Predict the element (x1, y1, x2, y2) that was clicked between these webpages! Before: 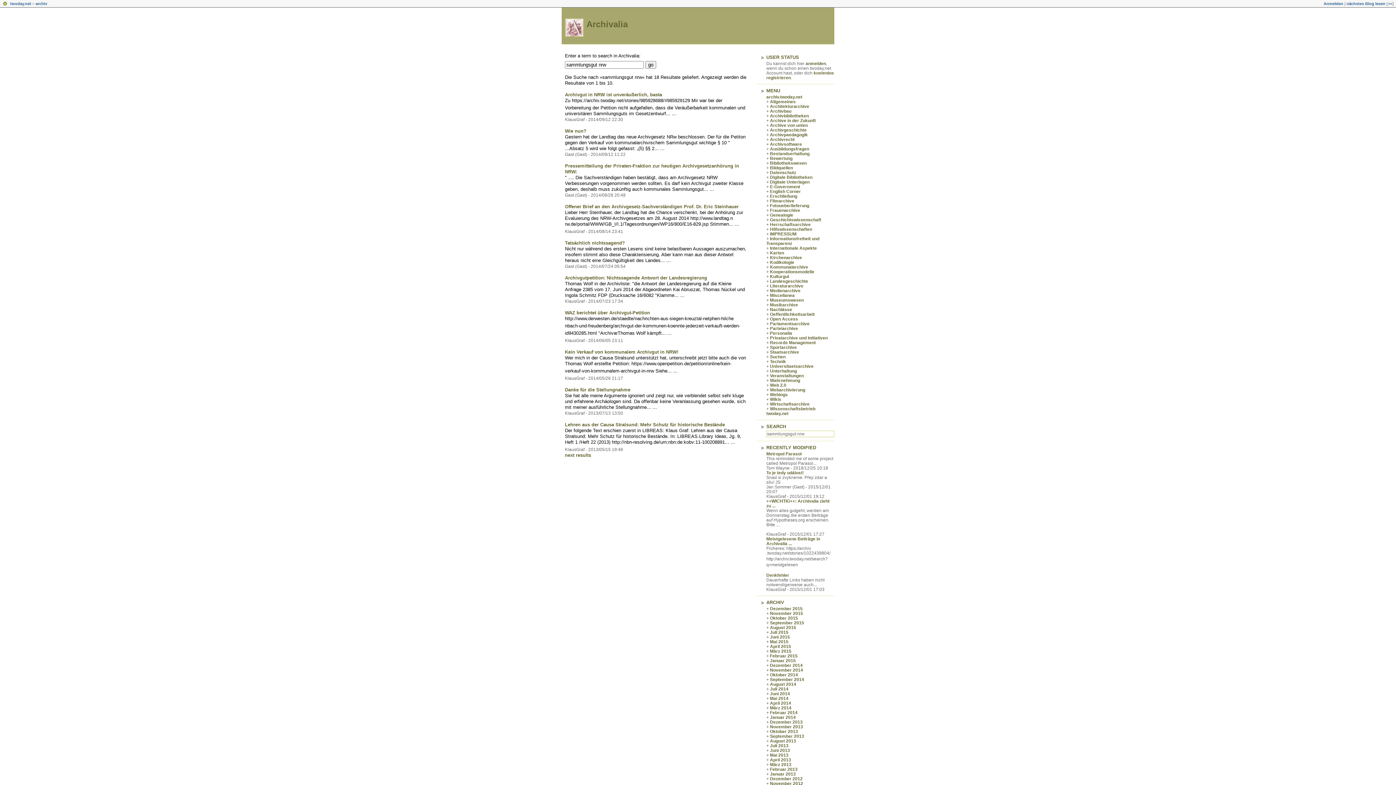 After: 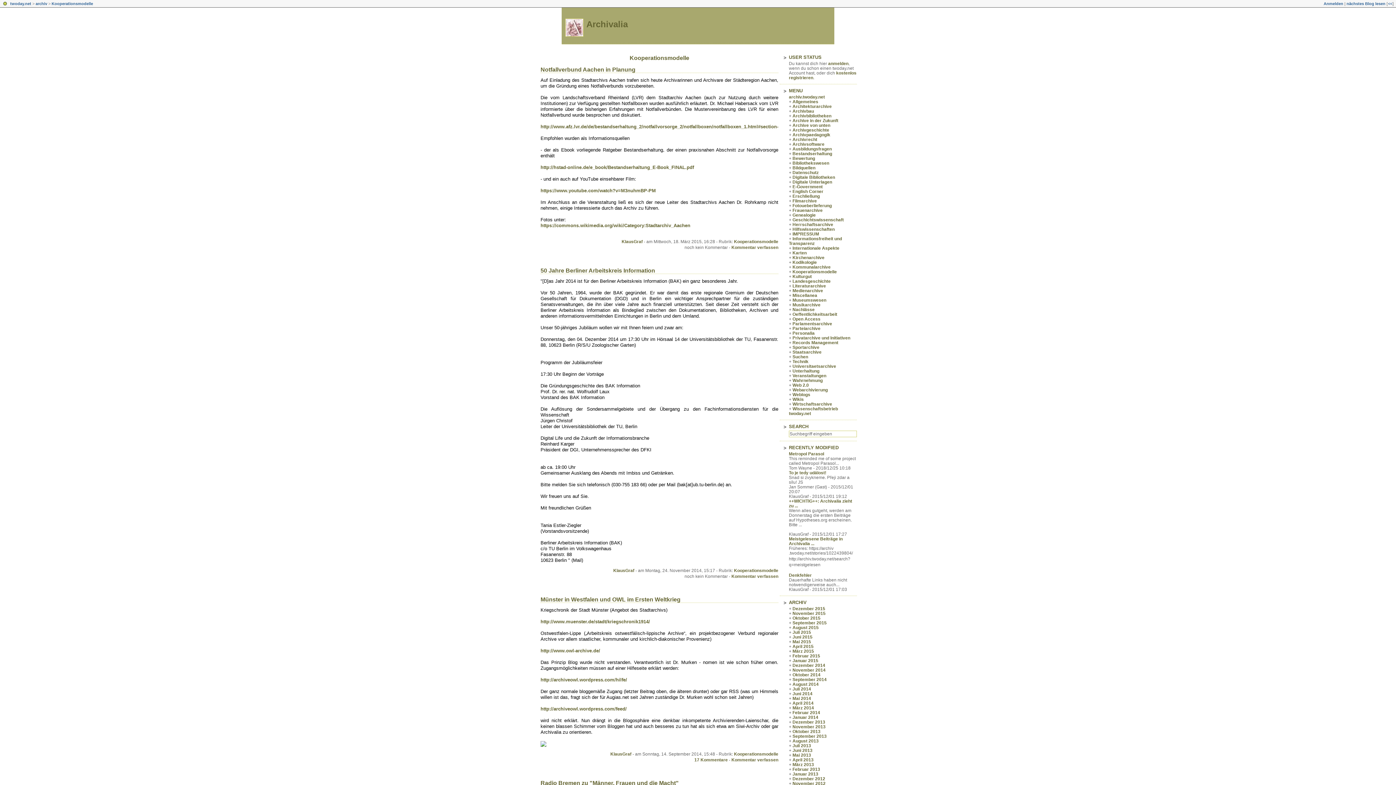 Action: bbox: (770, 269, 814, 274) label: Kooperationsmodelle